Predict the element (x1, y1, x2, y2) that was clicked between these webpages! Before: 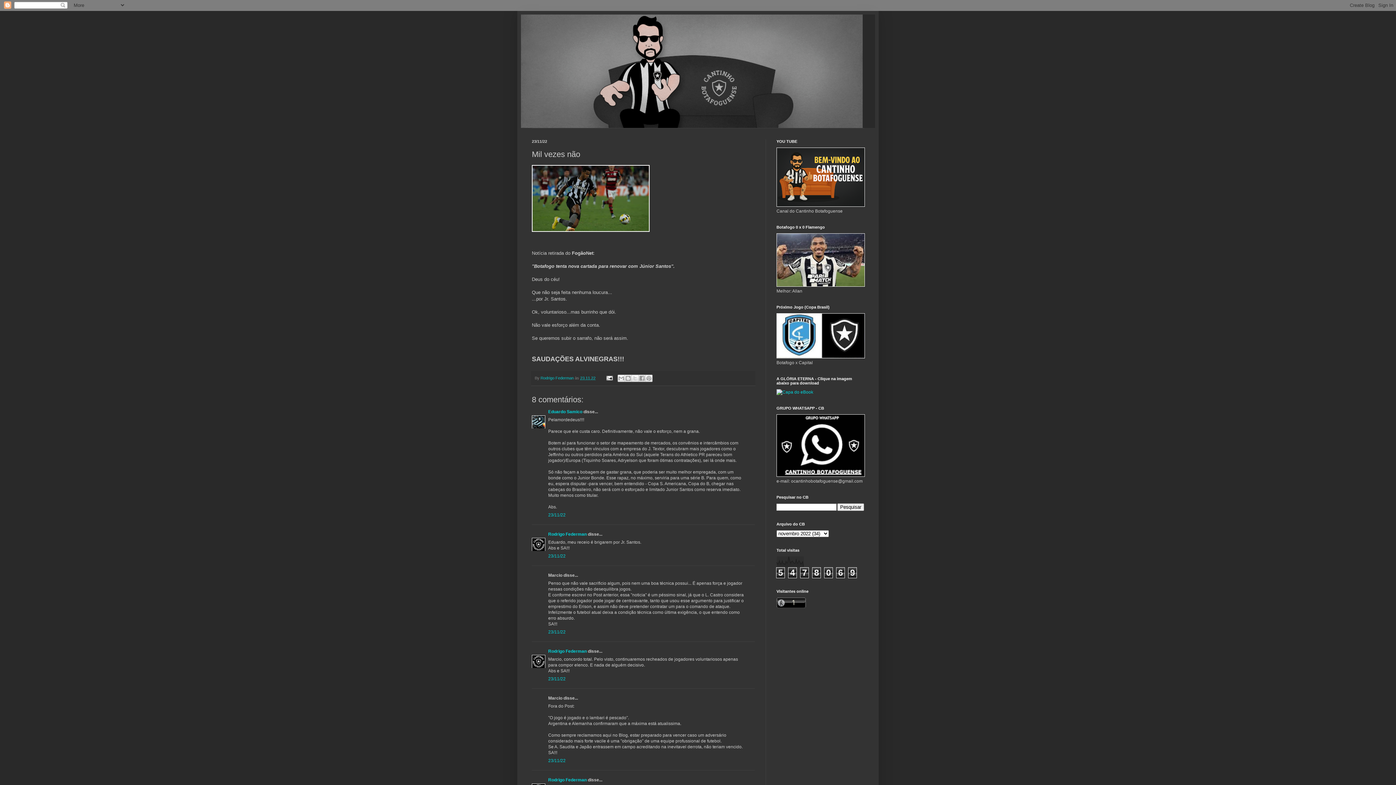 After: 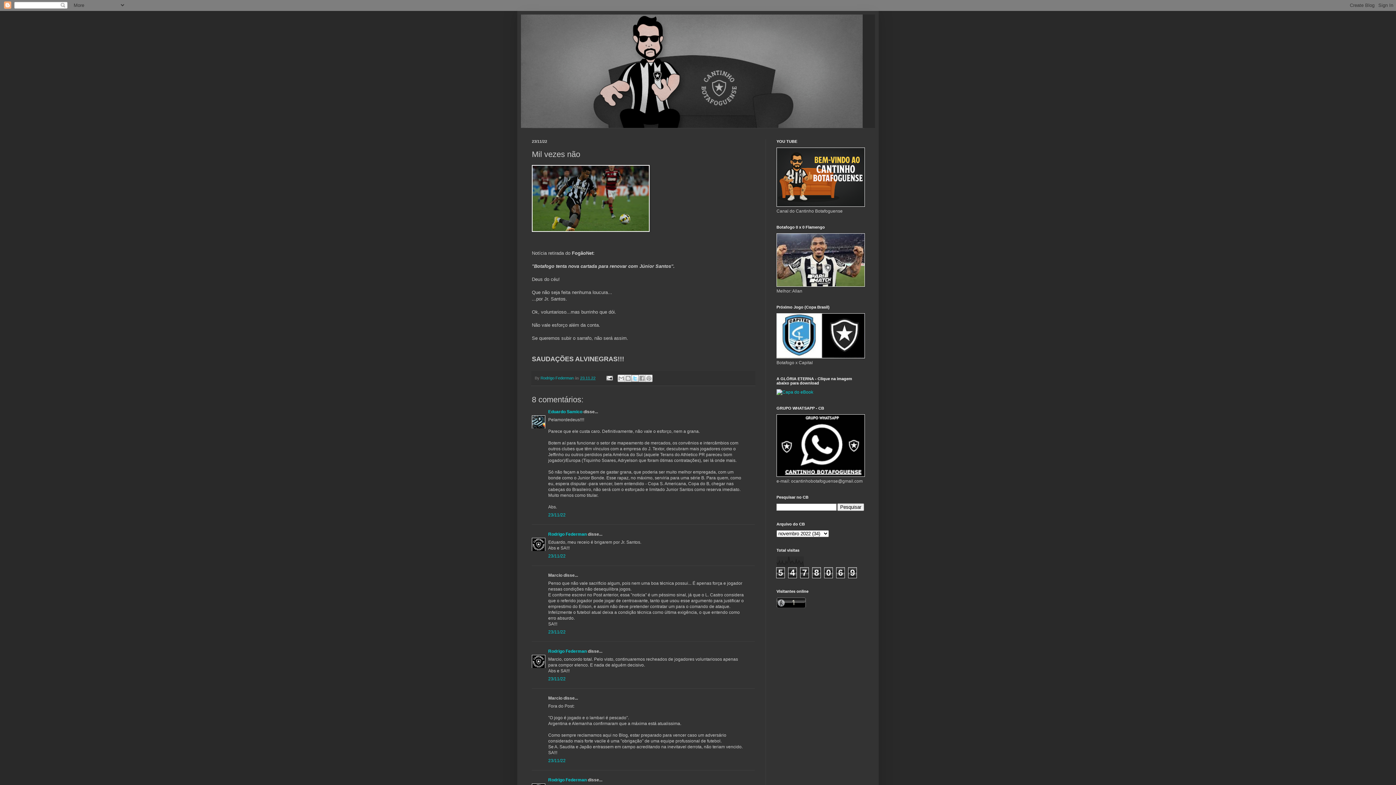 Action: bbox: (631, 374, 638, 382) label: Compartilhar no X